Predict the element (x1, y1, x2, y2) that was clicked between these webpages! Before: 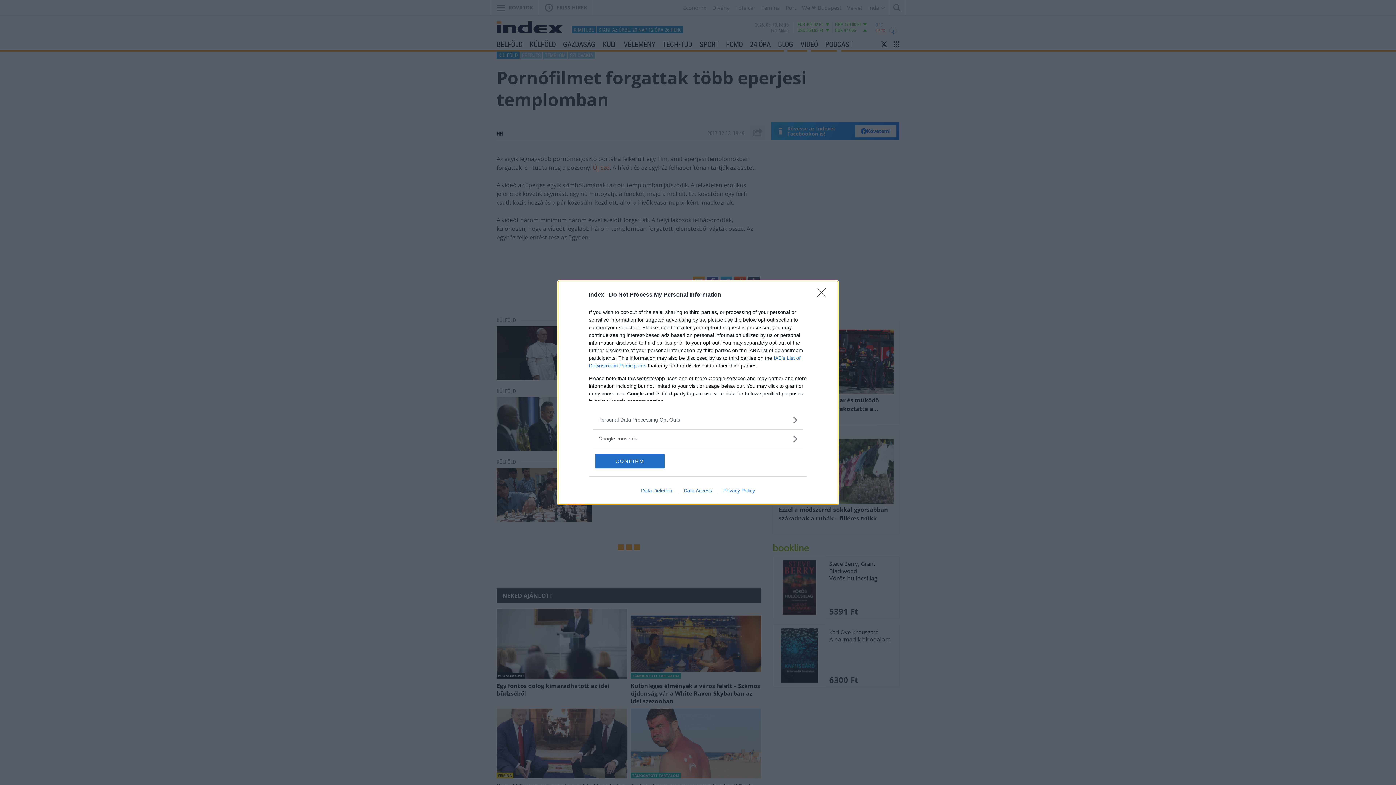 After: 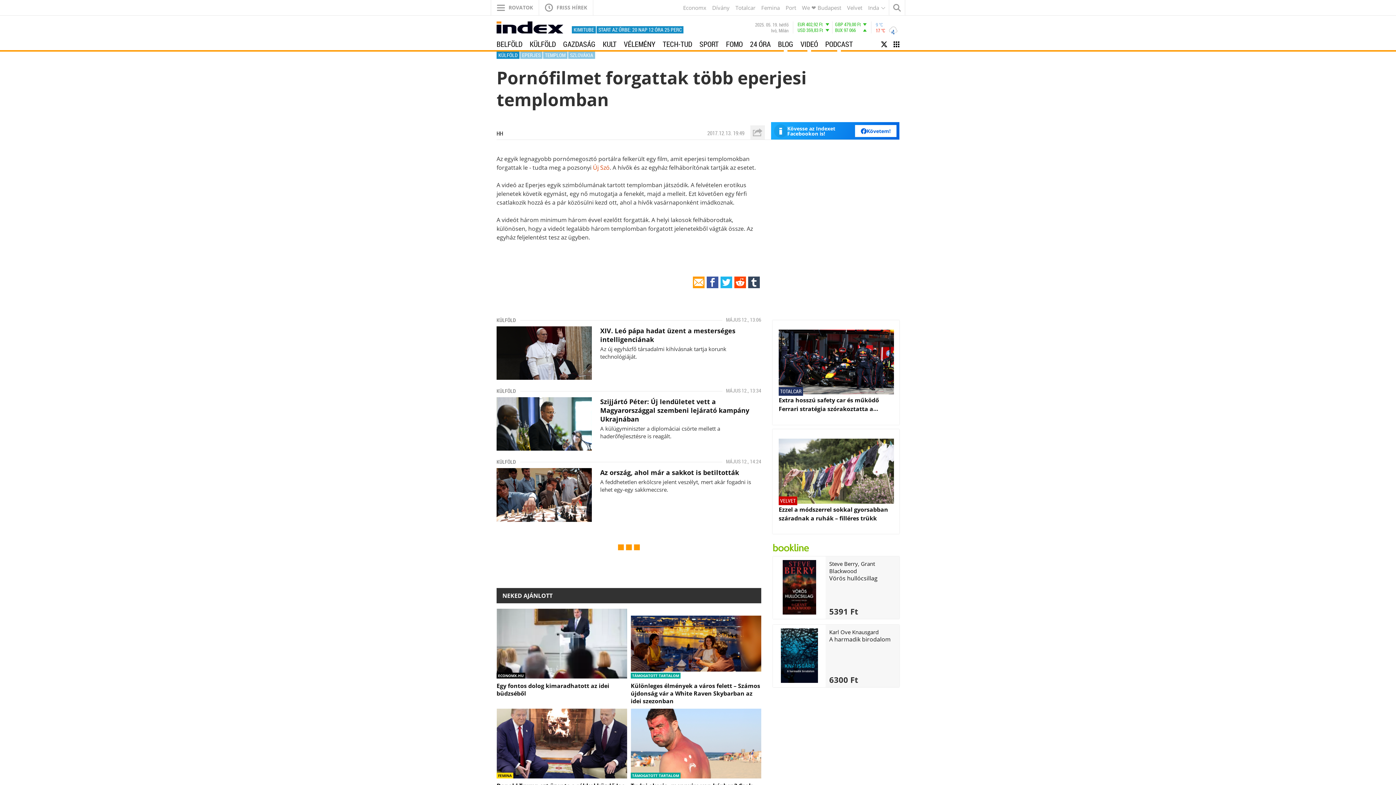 Action: label: Close bbox: (817, 288, 830, 302)